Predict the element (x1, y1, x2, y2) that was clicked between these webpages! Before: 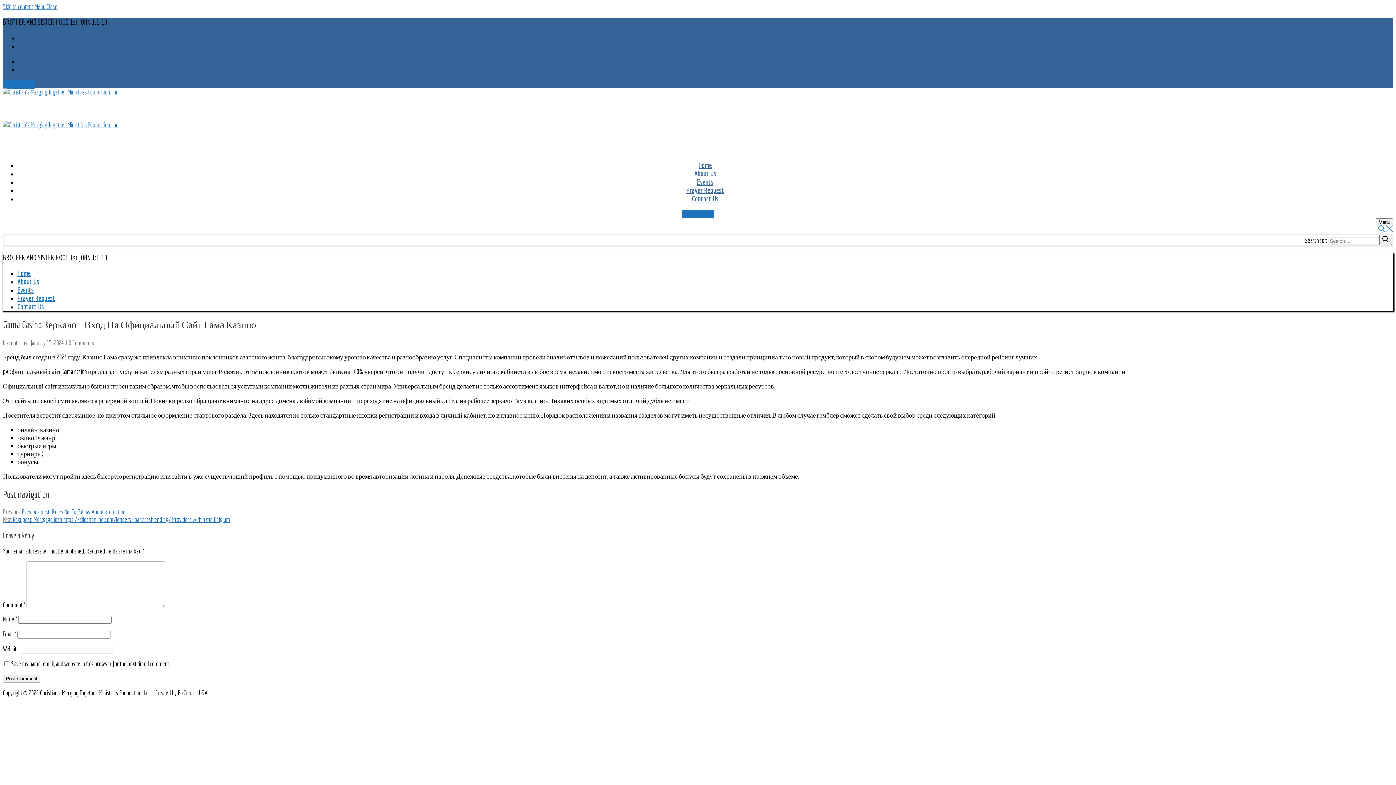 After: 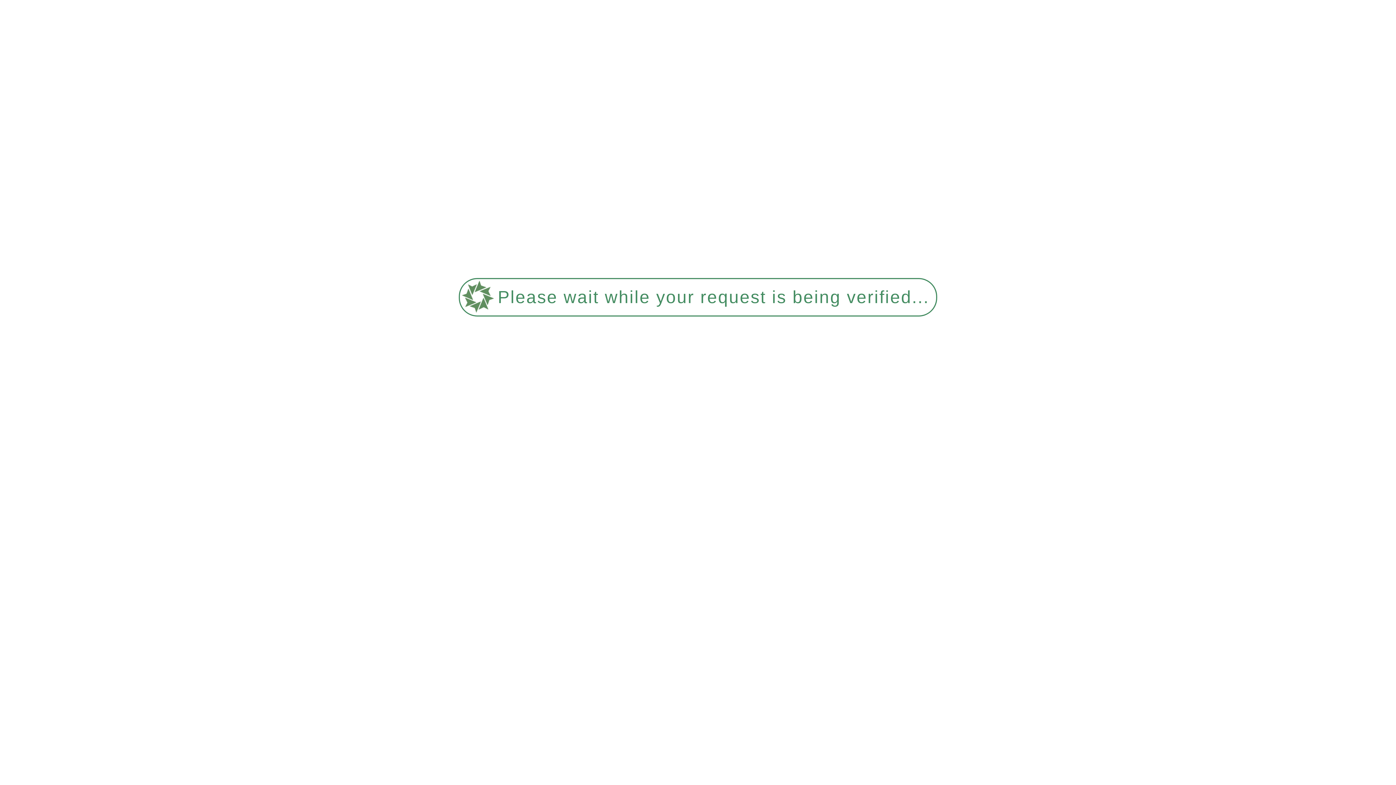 Action: bbox: (2, 88, 119, 96)